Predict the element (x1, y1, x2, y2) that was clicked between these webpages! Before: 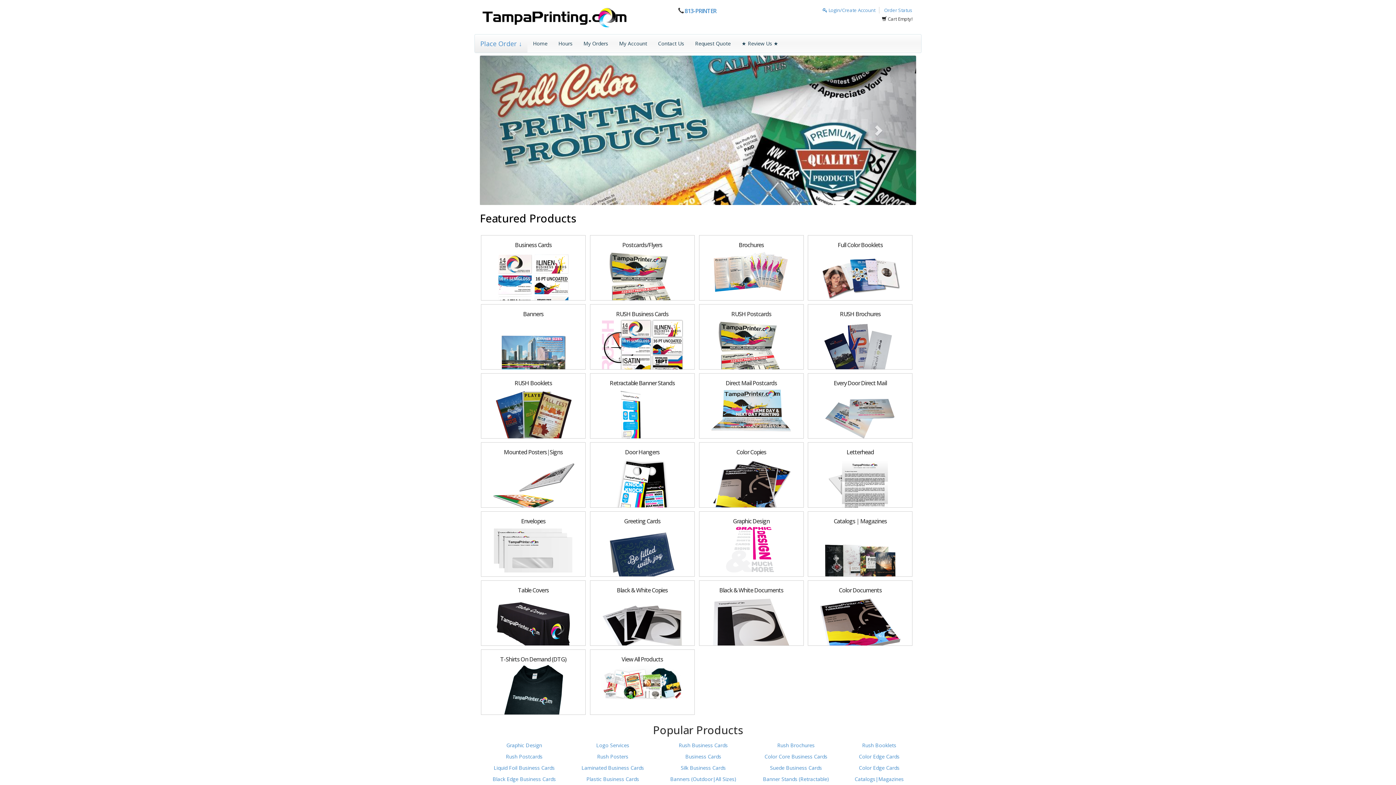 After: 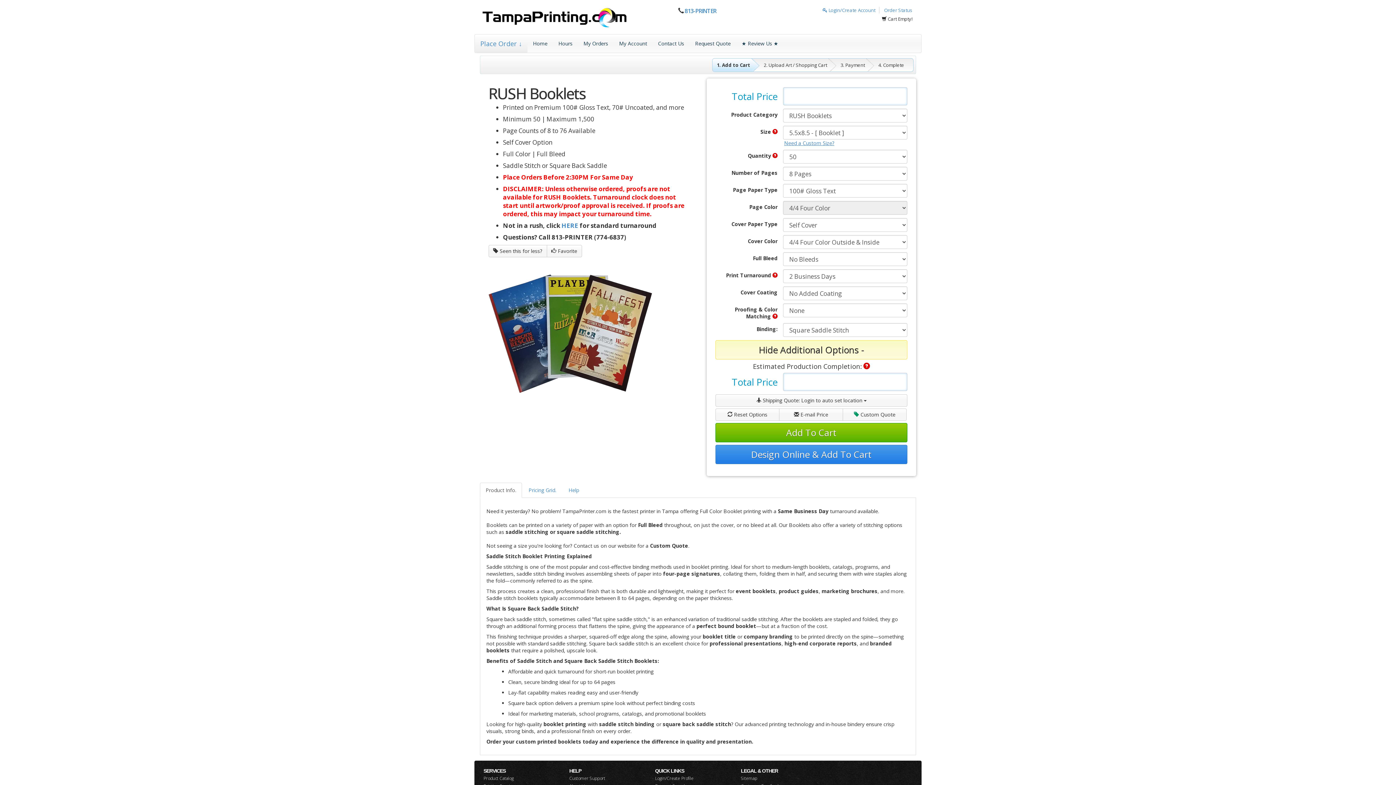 Action: label: RUSH Booklets bbox: (481, 373, 585, 438)